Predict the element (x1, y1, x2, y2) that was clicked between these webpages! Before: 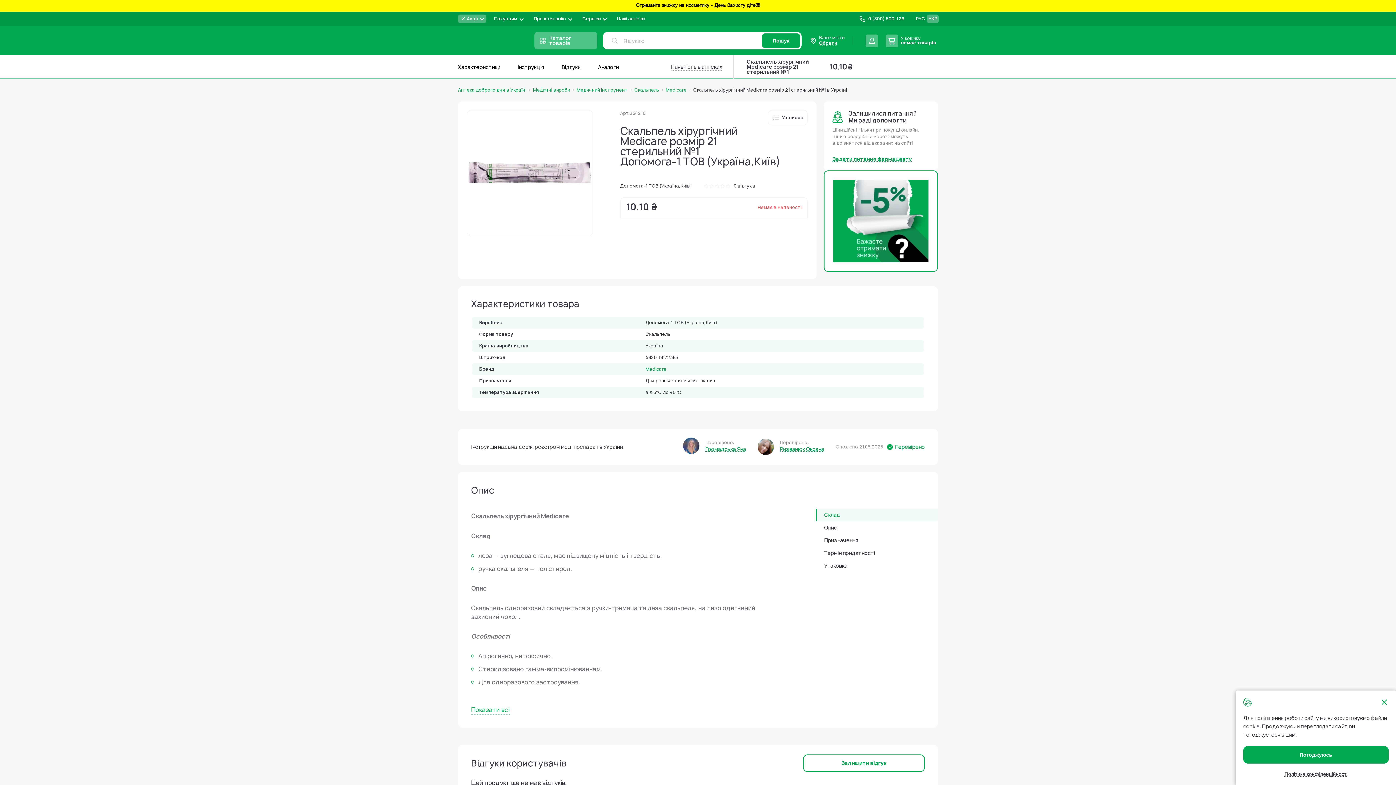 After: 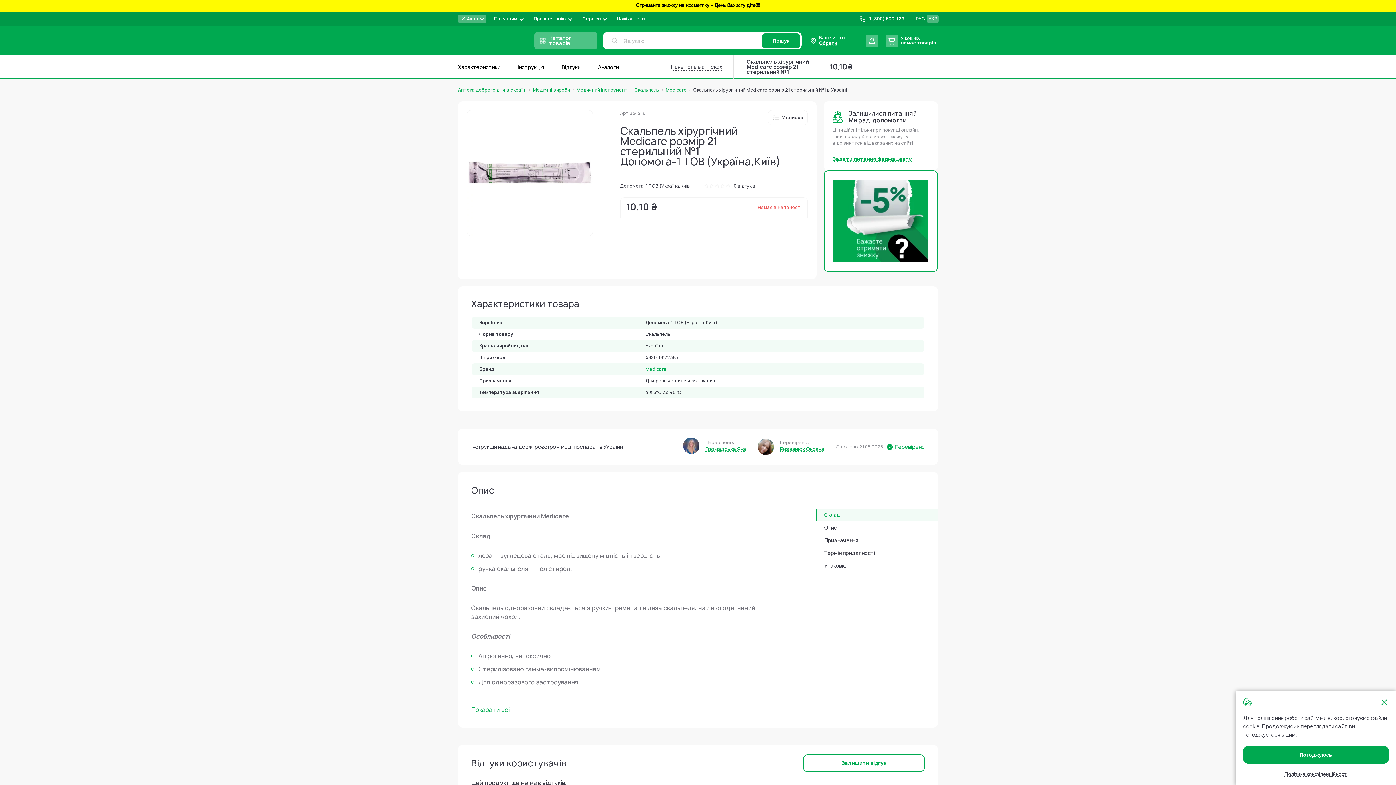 Action: label: Пошук bbox: (762, 33, 800, 48)